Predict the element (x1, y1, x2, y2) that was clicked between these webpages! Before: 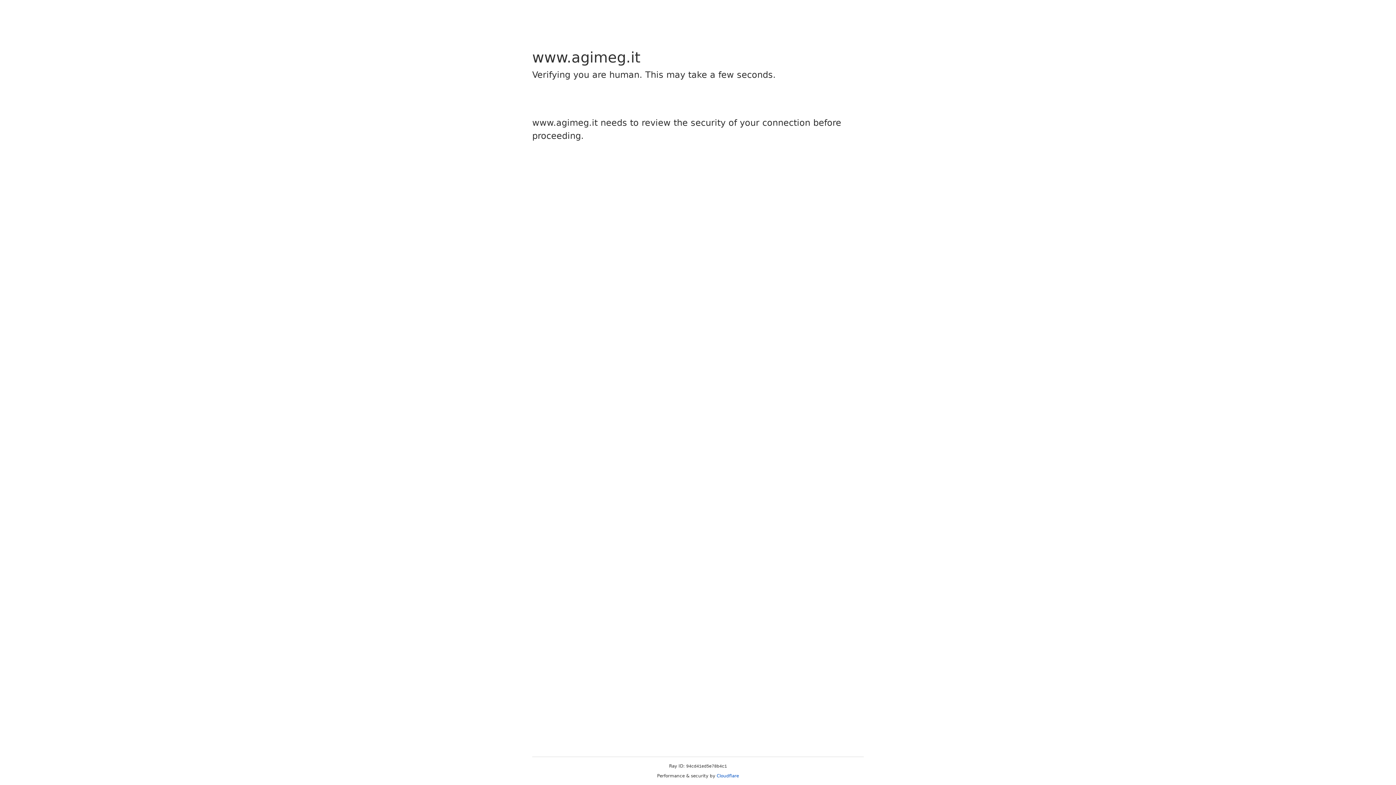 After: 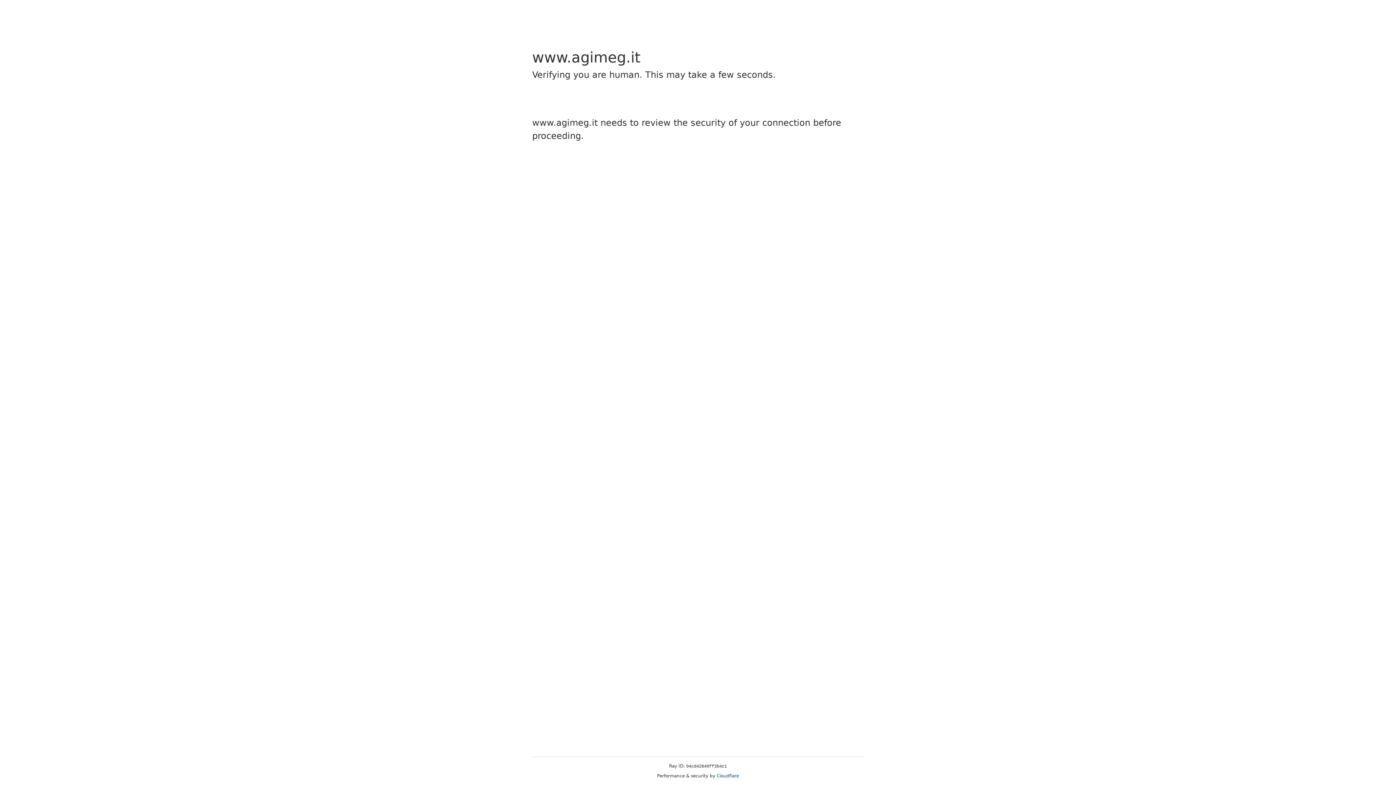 Action: bbox: (716, 773, 739, 778) label: Cloudflare